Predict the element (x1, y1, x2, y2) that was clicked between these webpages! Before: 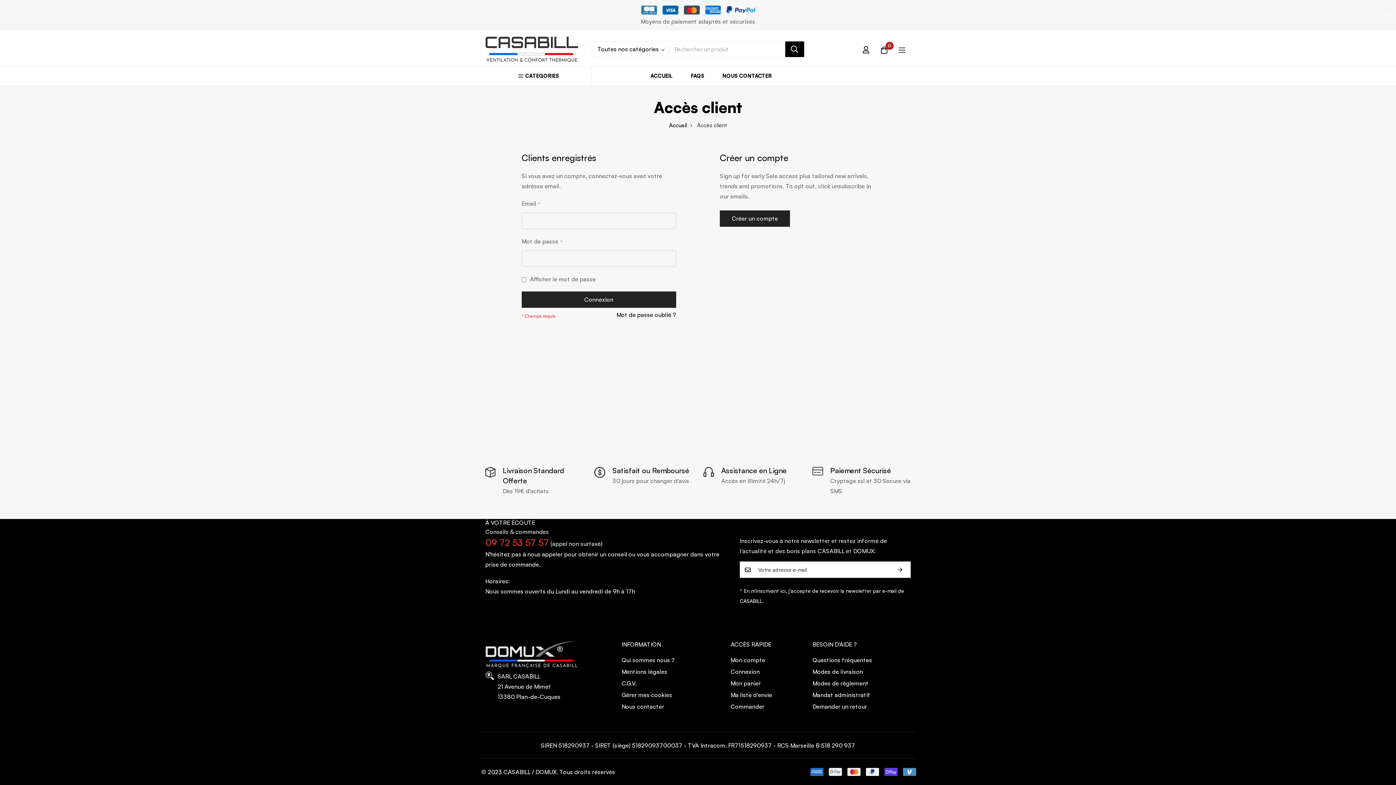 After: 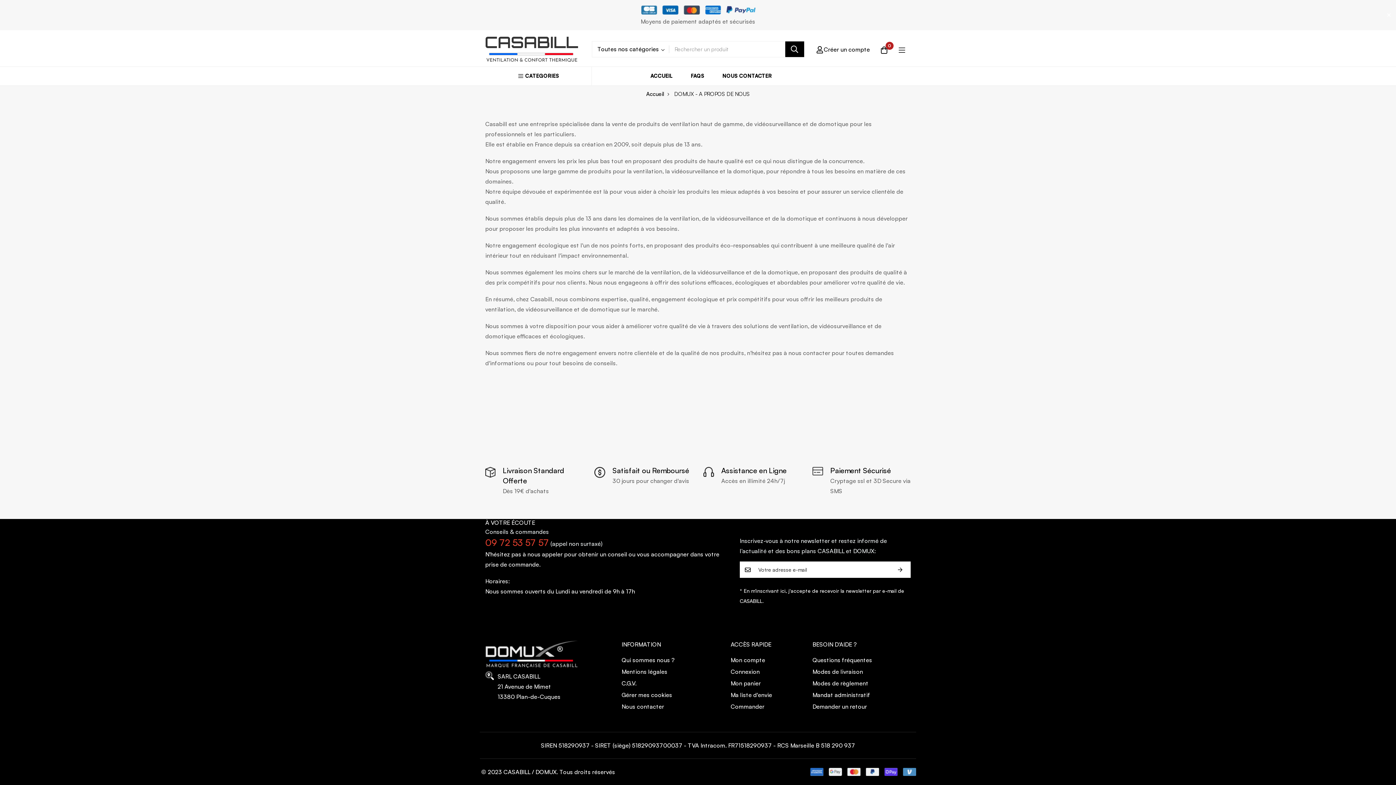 Action: label: Qui sommes nous ? bbox: (621, 655, 674, 665)